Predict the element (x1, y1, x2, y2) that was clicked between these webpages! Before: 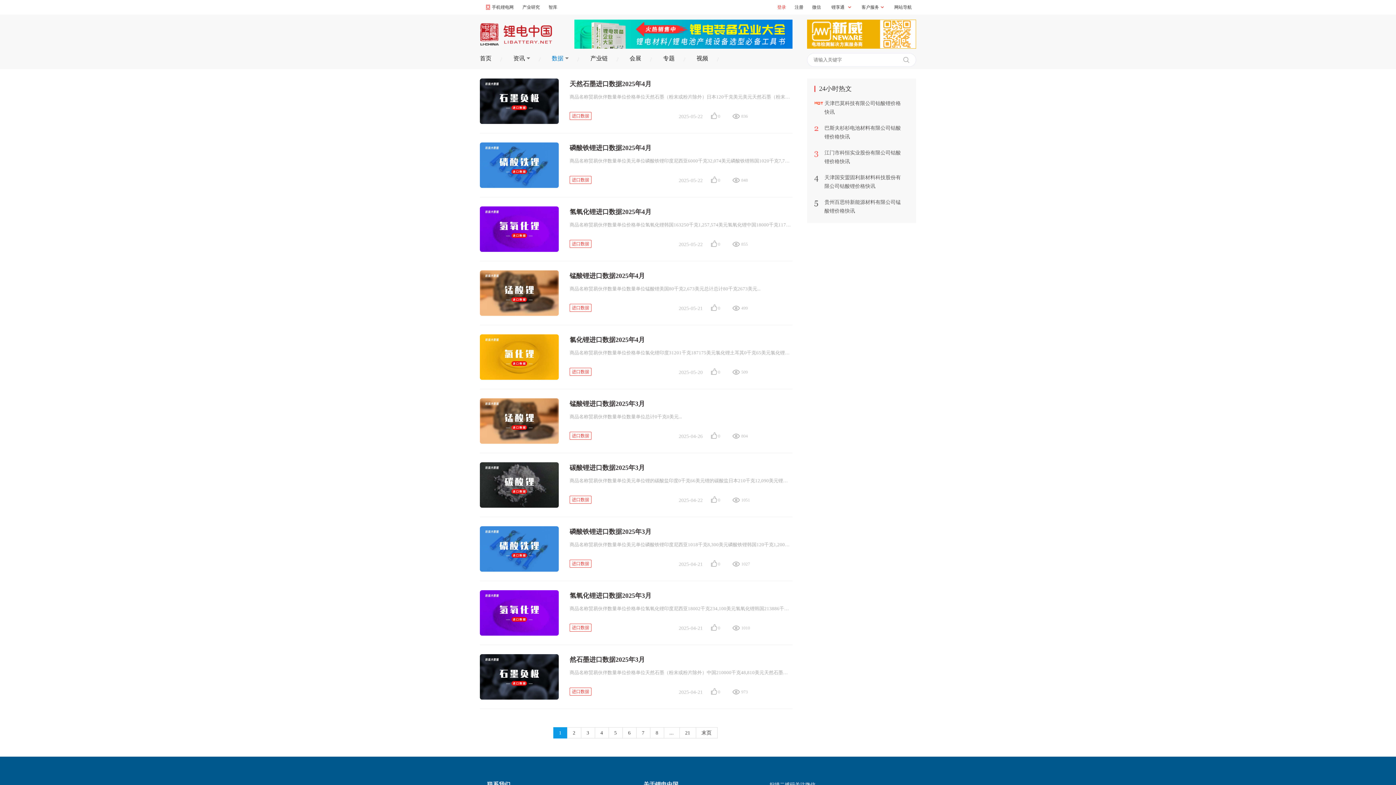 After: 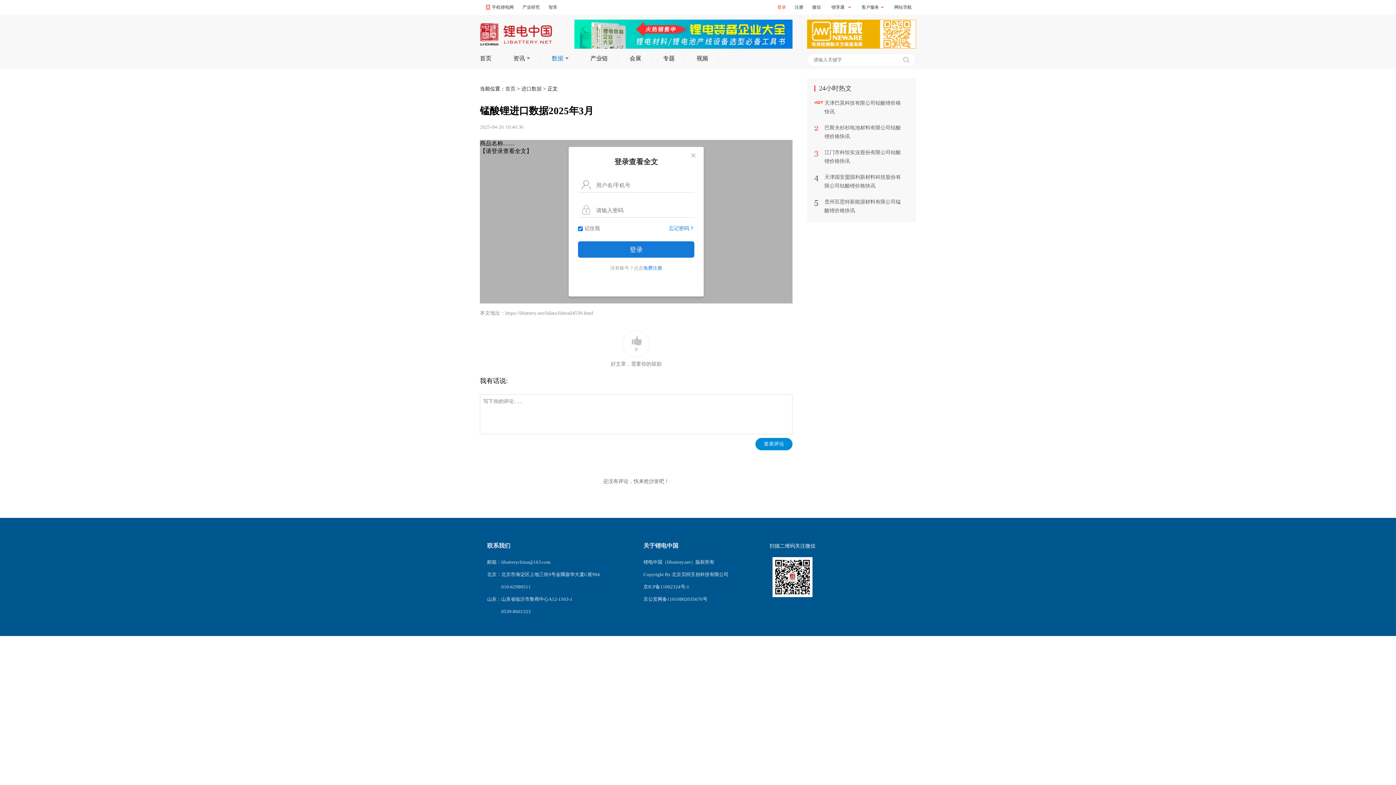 Action: bbox: (480, 398, 558, 444)